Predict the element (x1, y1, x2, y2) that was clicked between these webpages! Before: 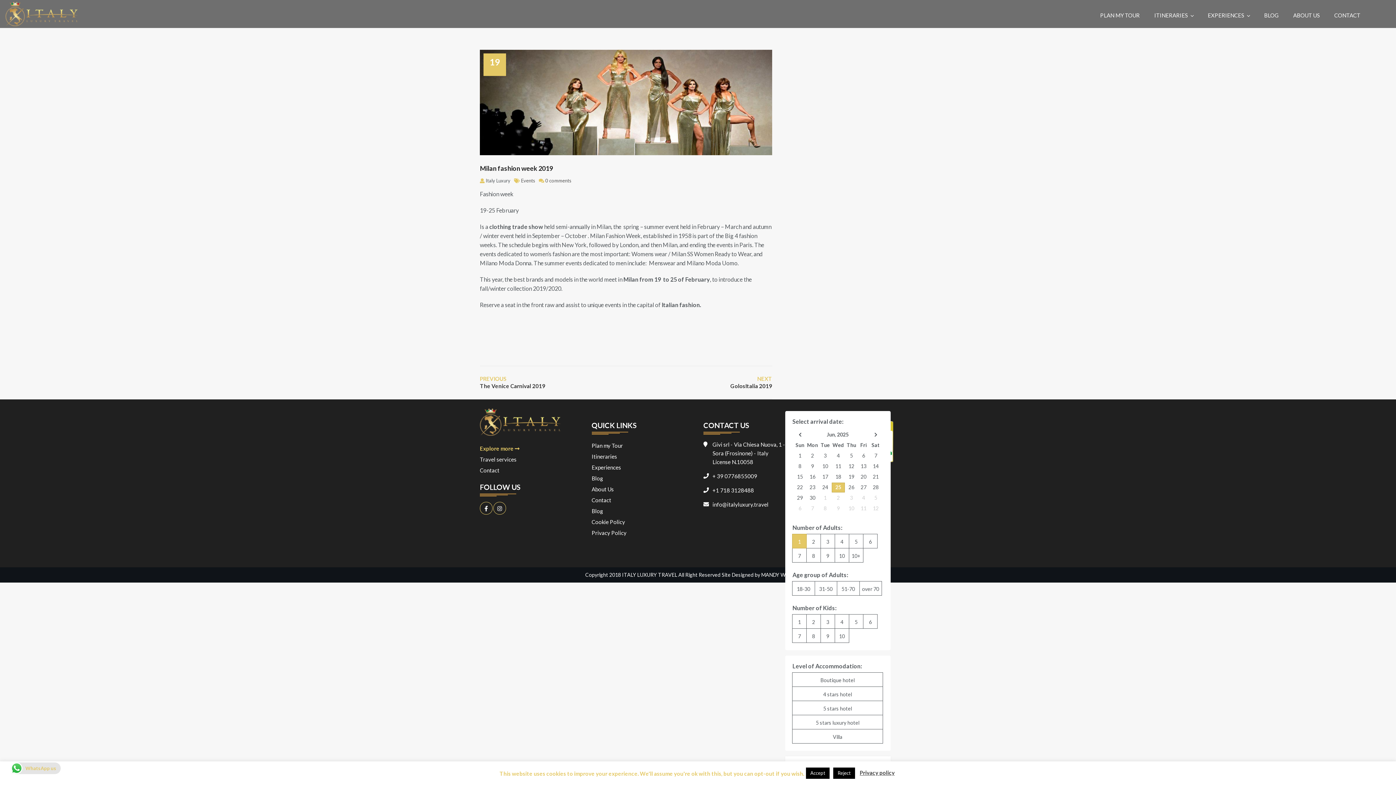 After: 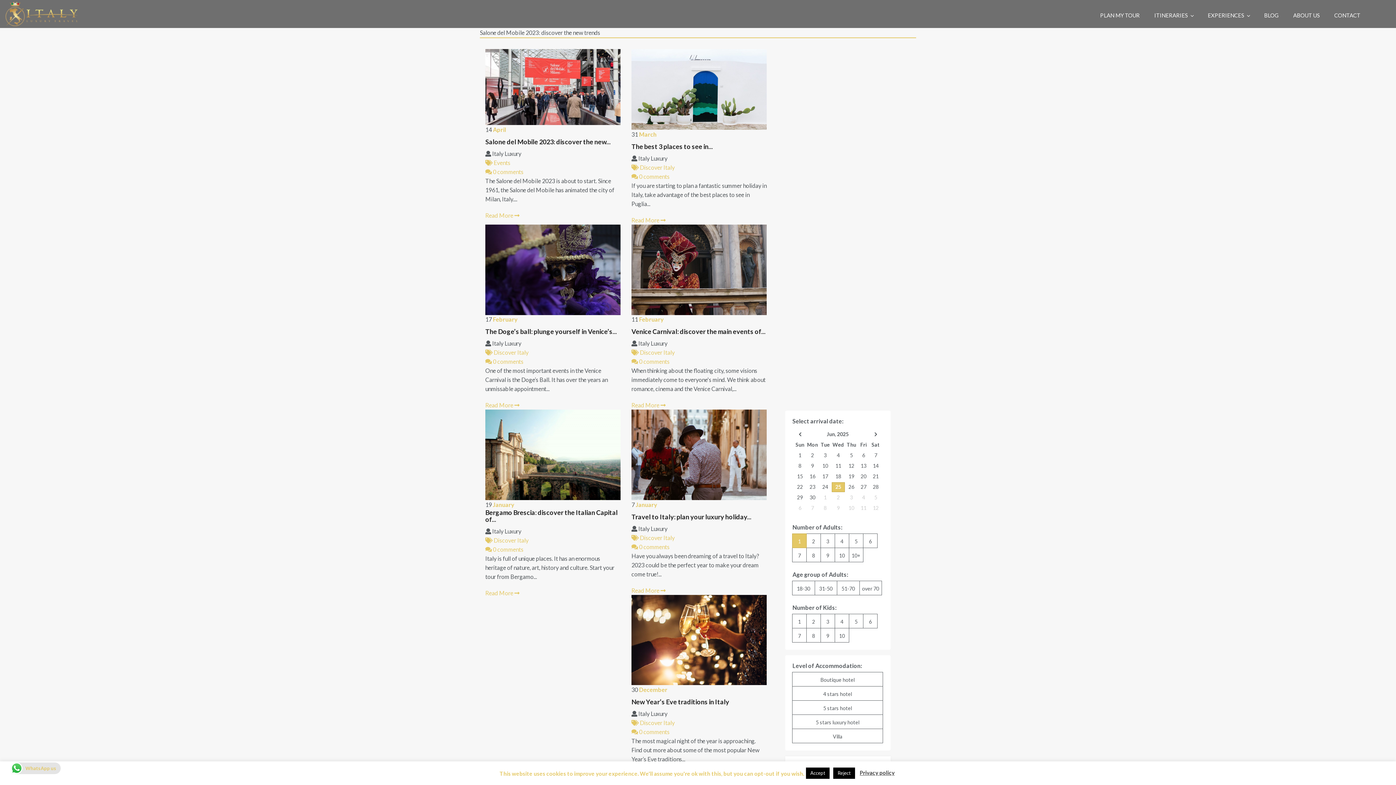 Action: bbox: (514, 177, 535, 184) label:  Events